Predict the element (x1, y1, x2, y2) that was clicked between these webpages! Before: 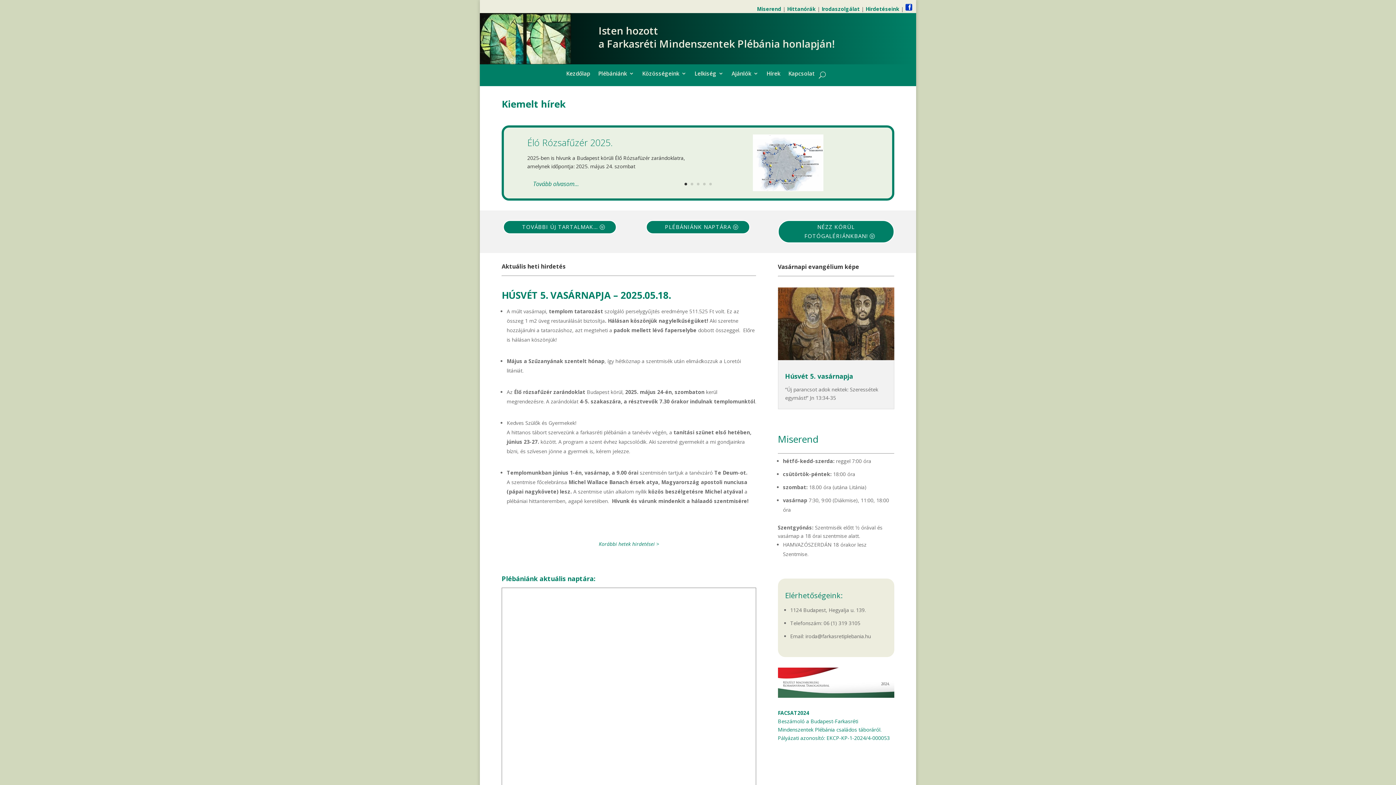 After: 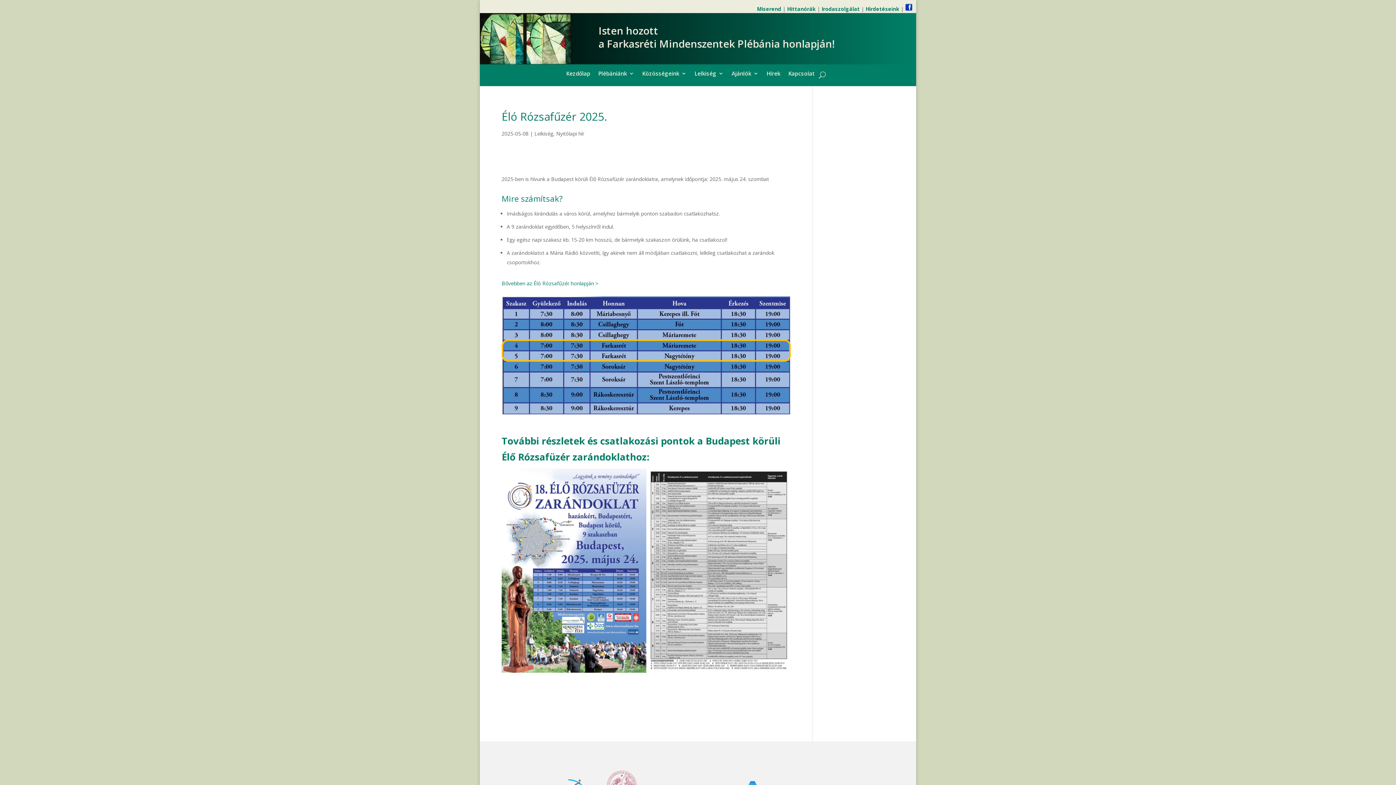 Action: bbox: (527, 136, 612, 148) label: Éló Rózsafűzér 2025.